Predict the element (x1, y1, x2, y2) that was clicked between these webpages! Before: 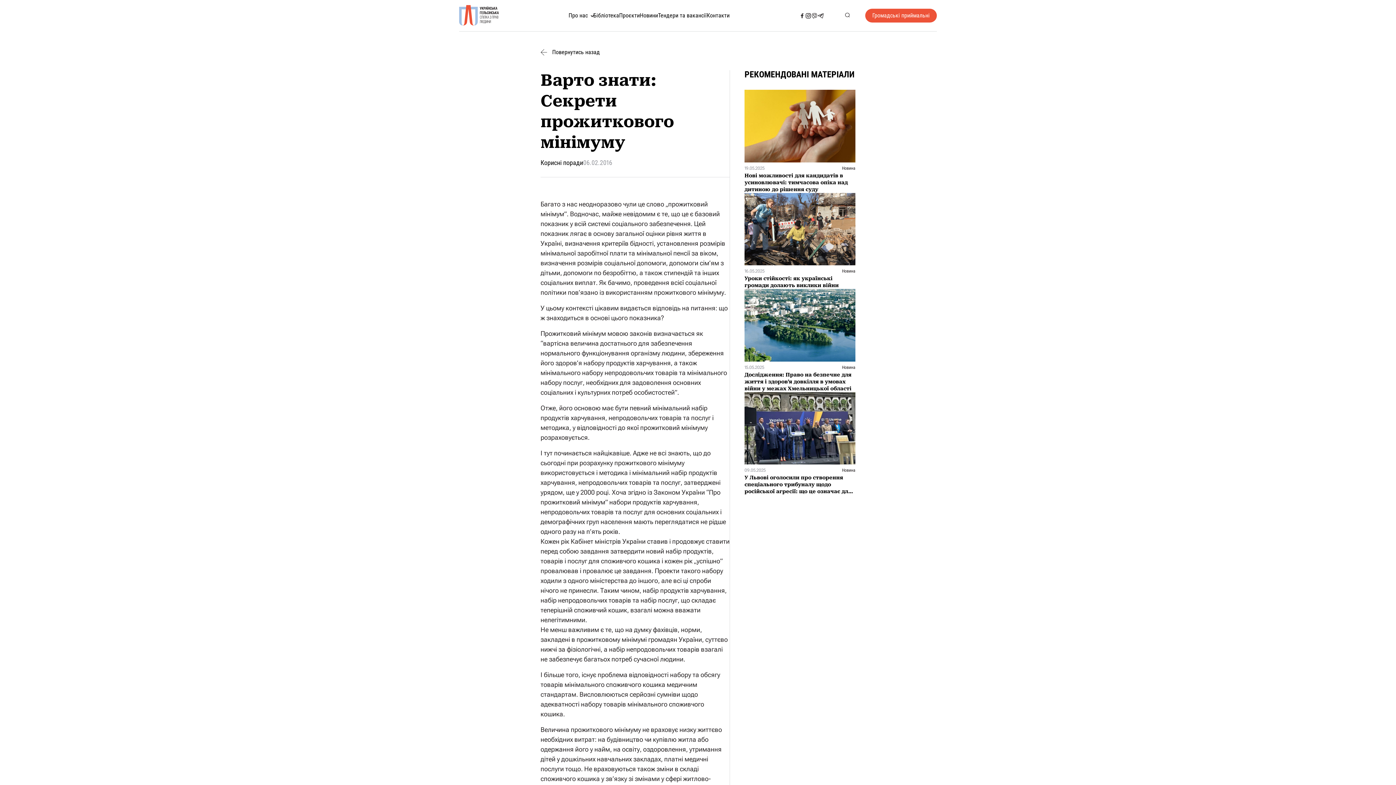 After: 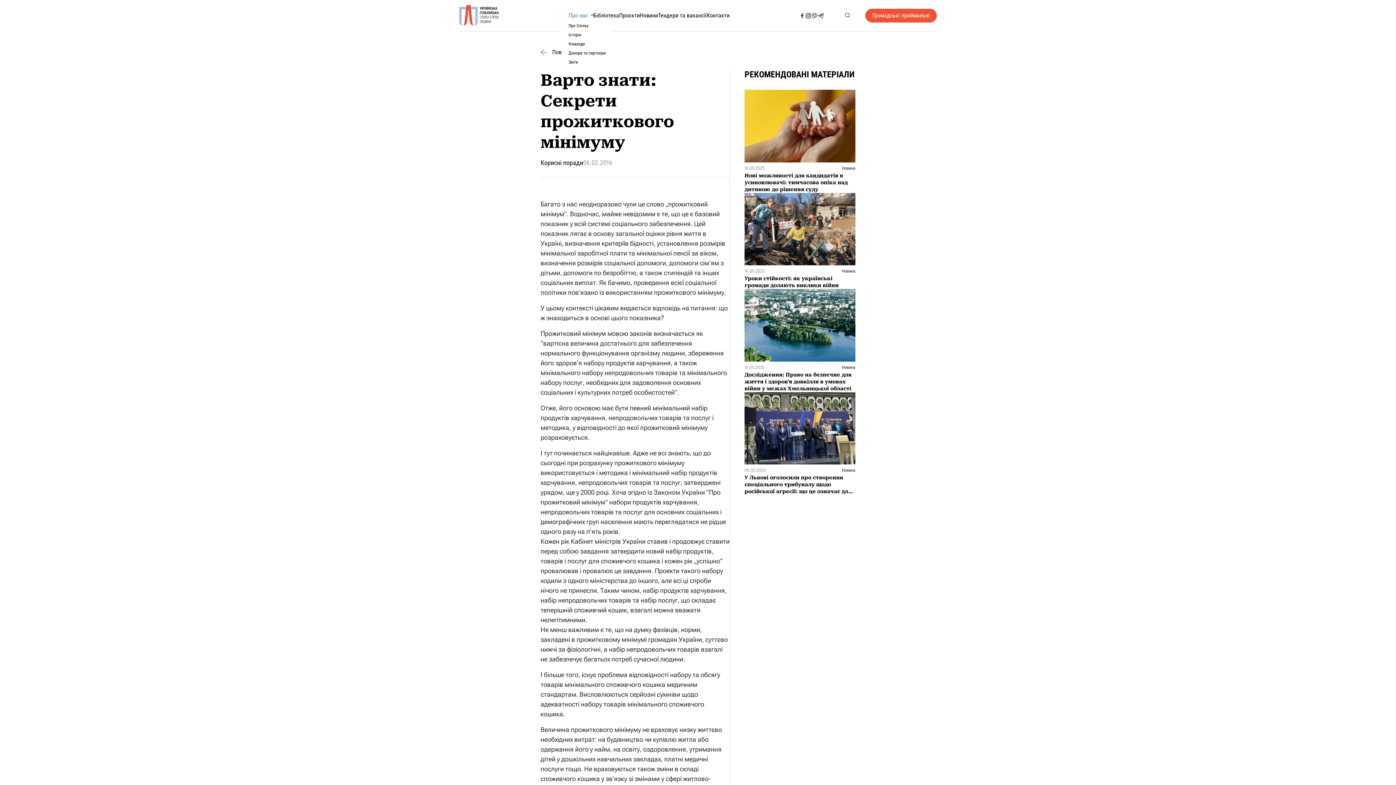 Action: bbox: (568, 9, 593, 22) label: Про нас